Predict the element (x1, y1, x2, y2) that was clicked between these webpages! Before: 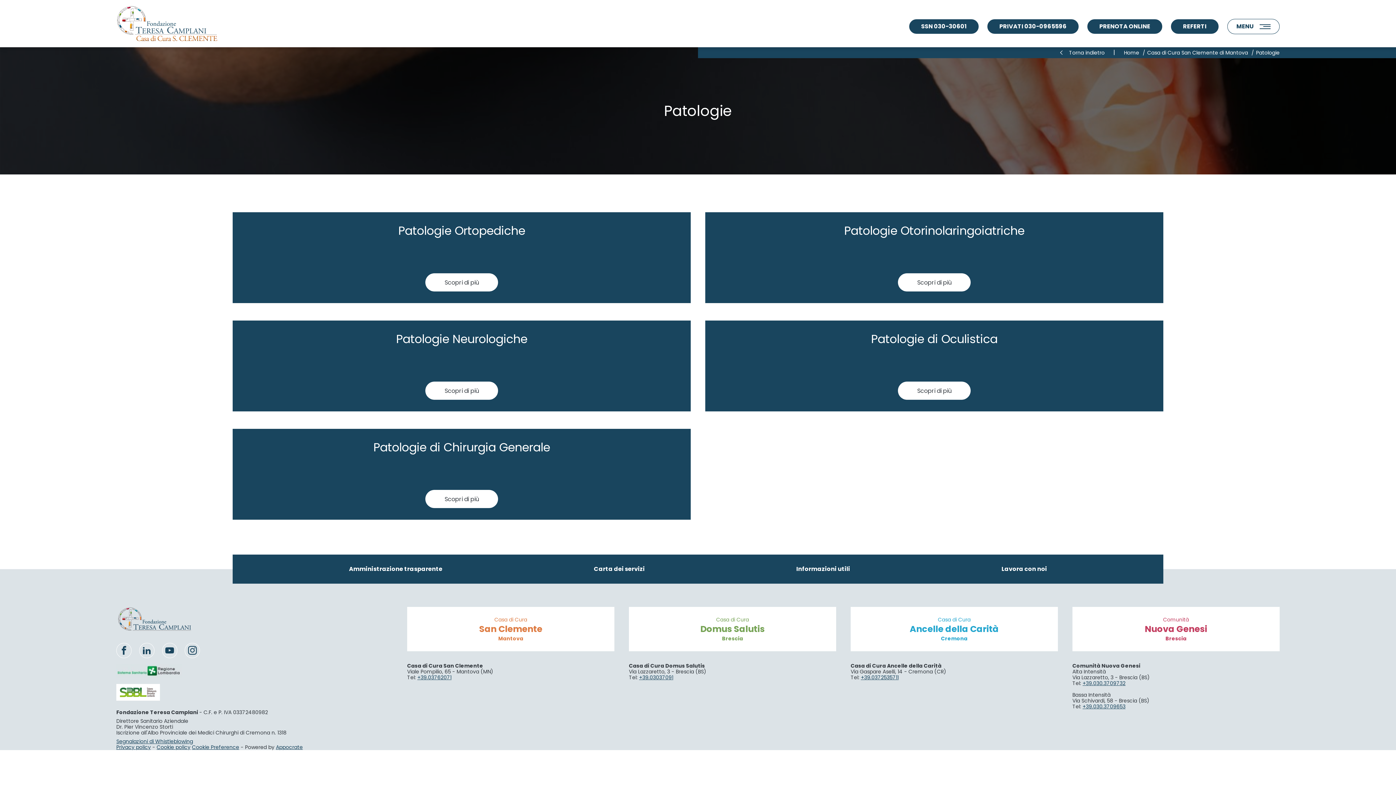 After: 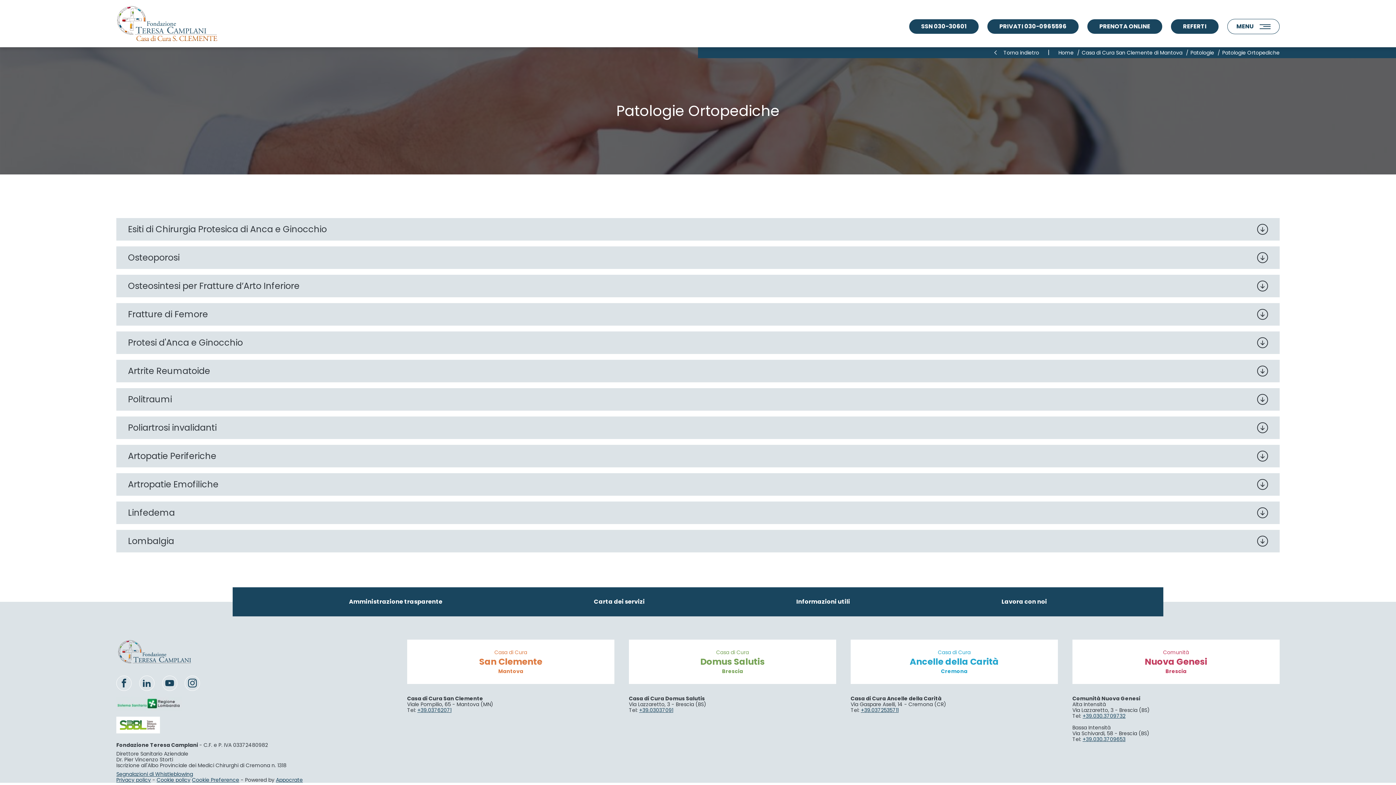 Action: label: Scopri di più bbox: (898, 273, 970, 291)